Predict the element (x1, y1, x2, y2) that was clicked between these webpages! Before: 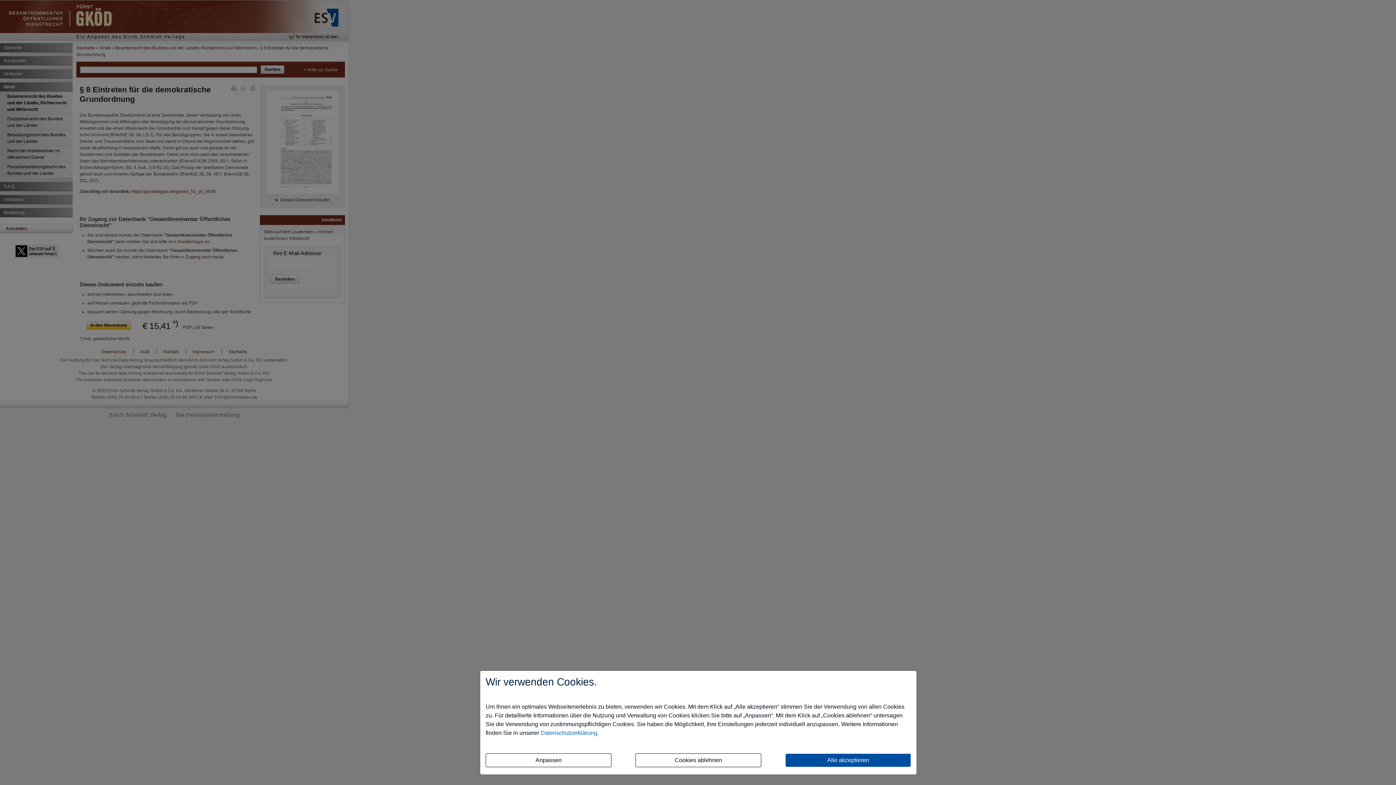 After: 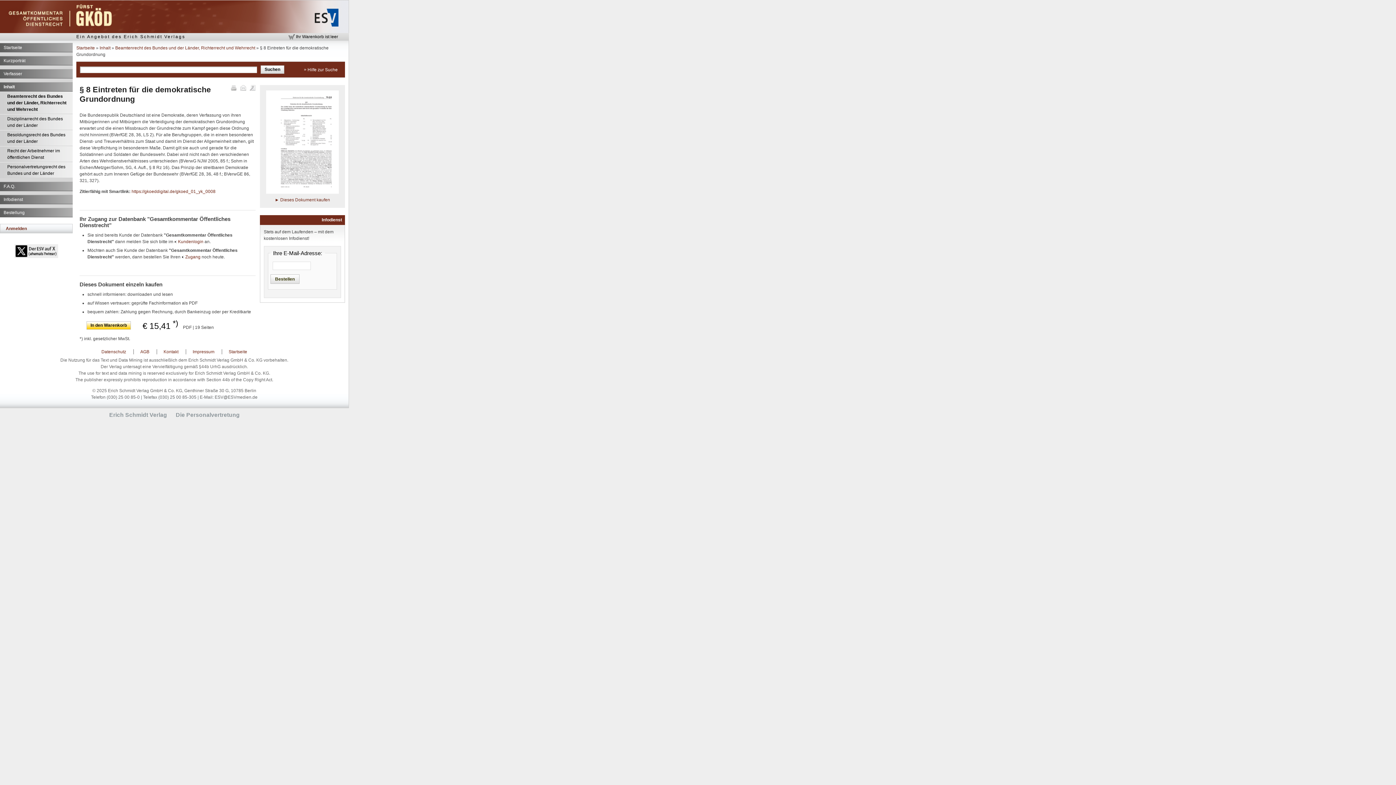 Action: label: Cookies ablehnen bbox: (635, 753, 761, 767)